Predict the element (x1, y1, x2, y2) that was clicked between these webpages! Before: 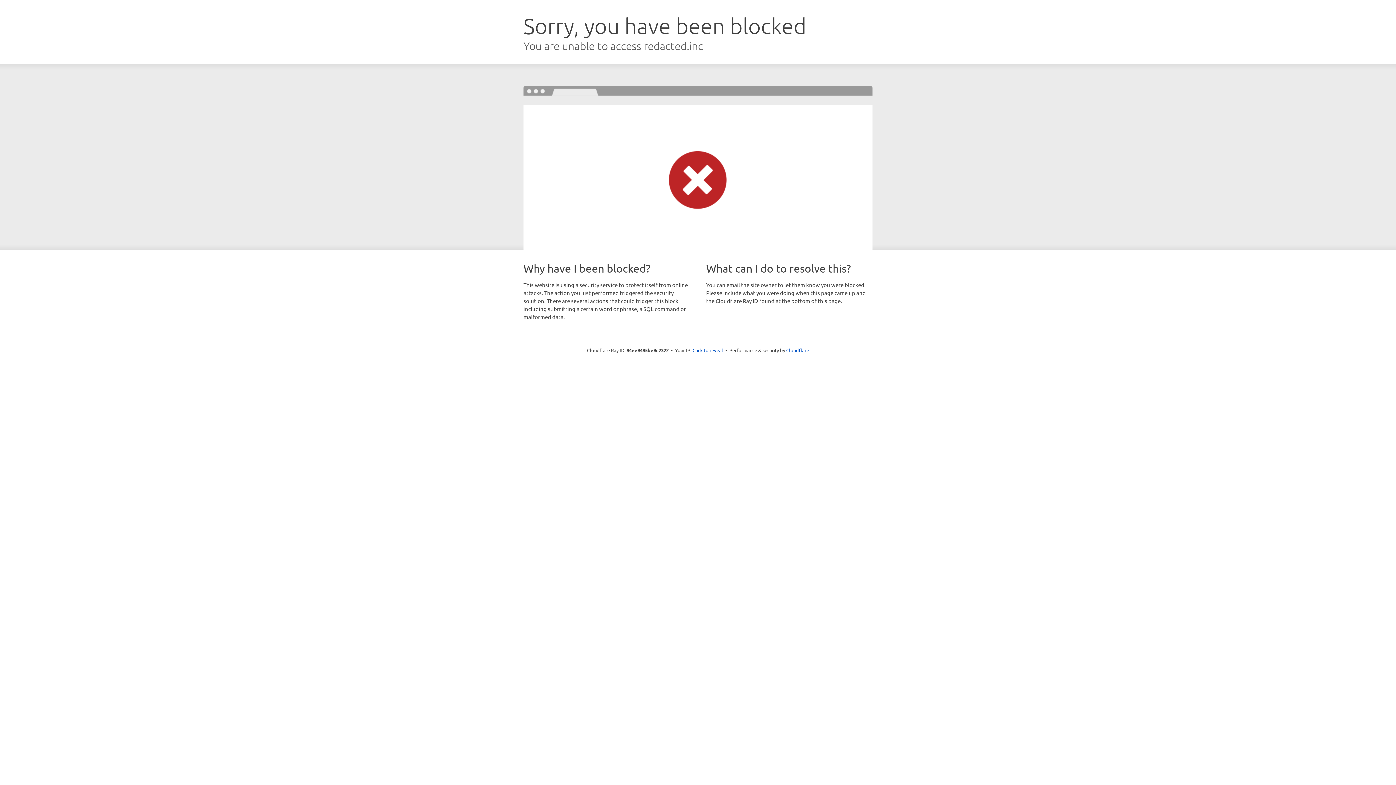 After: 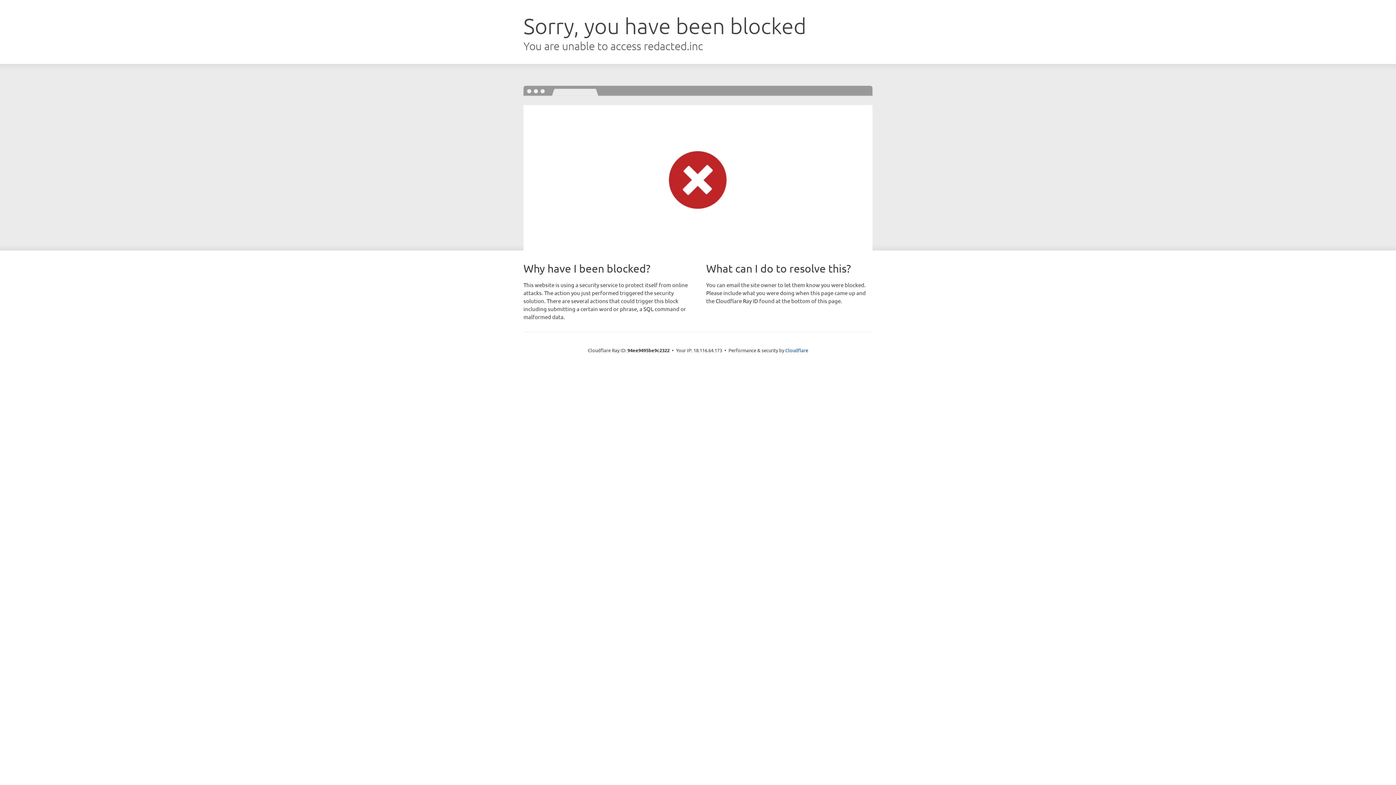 Action: bbox: (692, 346, 723, 353) label: Click to reveal